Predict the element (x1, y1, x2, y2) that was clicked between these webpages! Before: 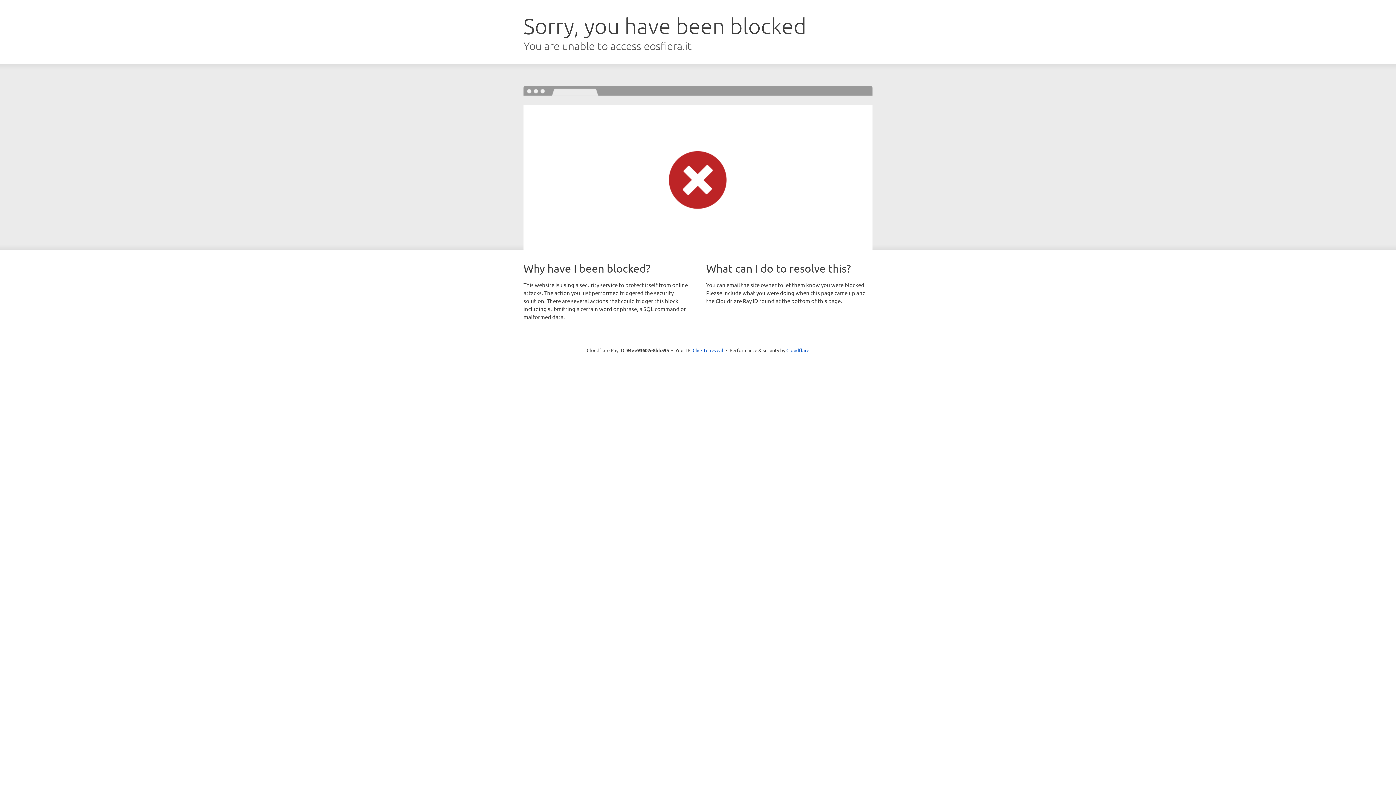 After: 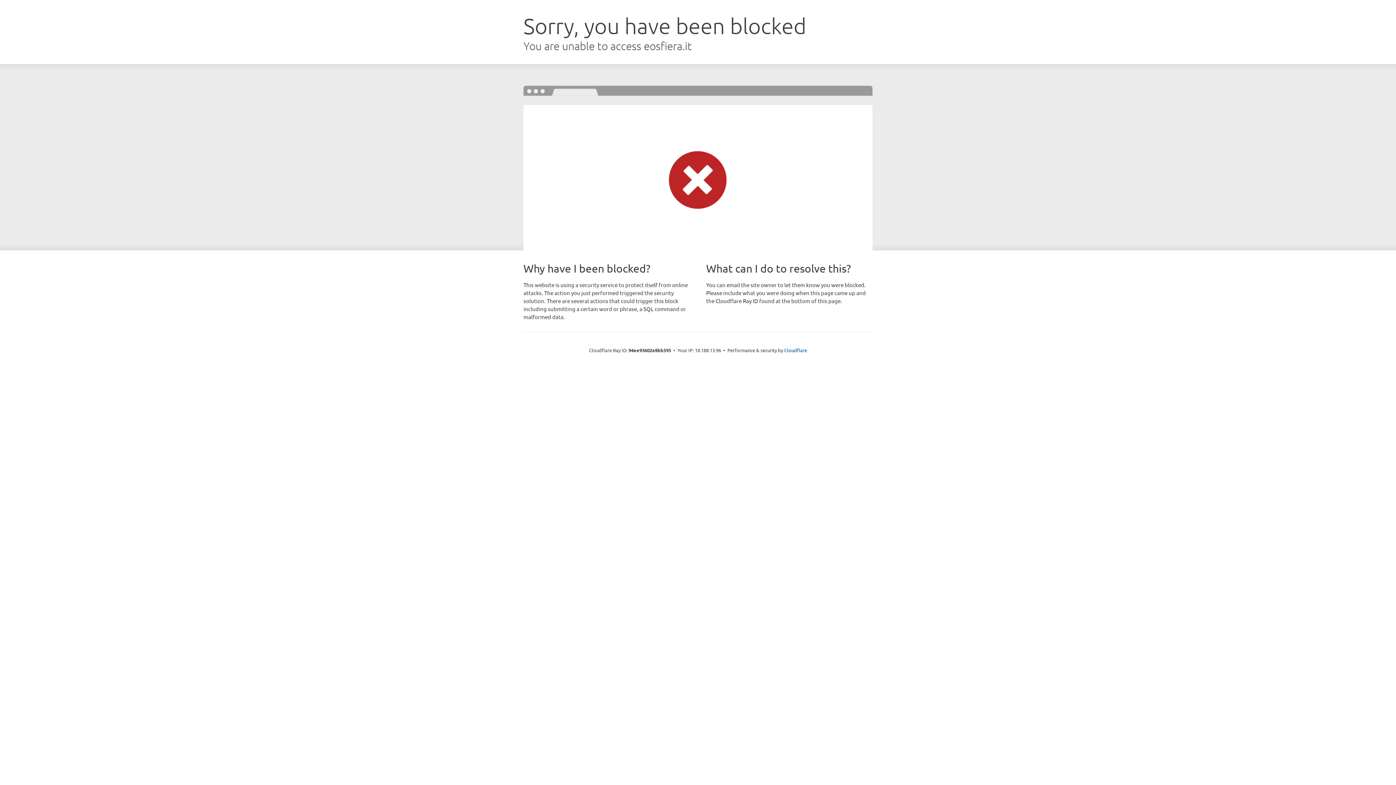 Action: label: Click to reveal bbox: (692, 346, 723, 353)